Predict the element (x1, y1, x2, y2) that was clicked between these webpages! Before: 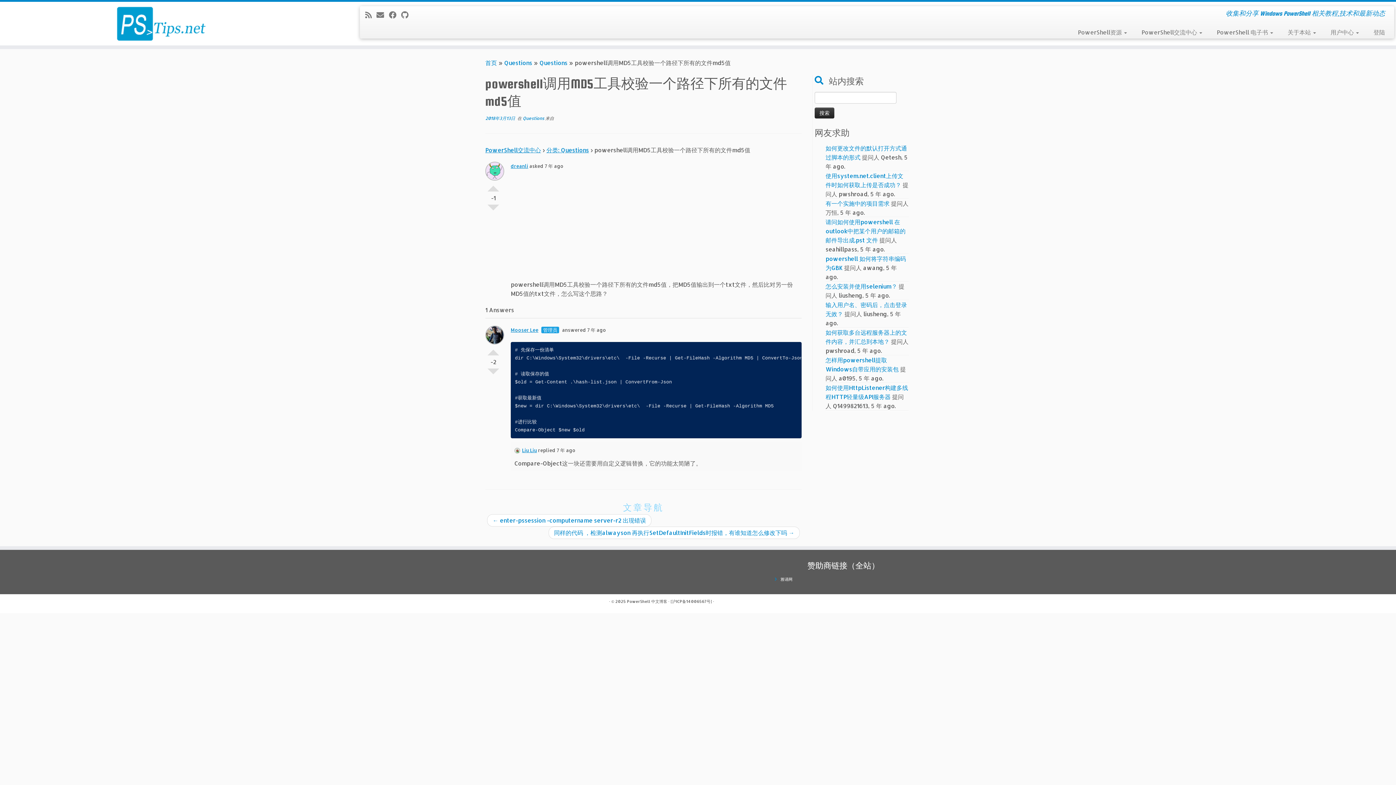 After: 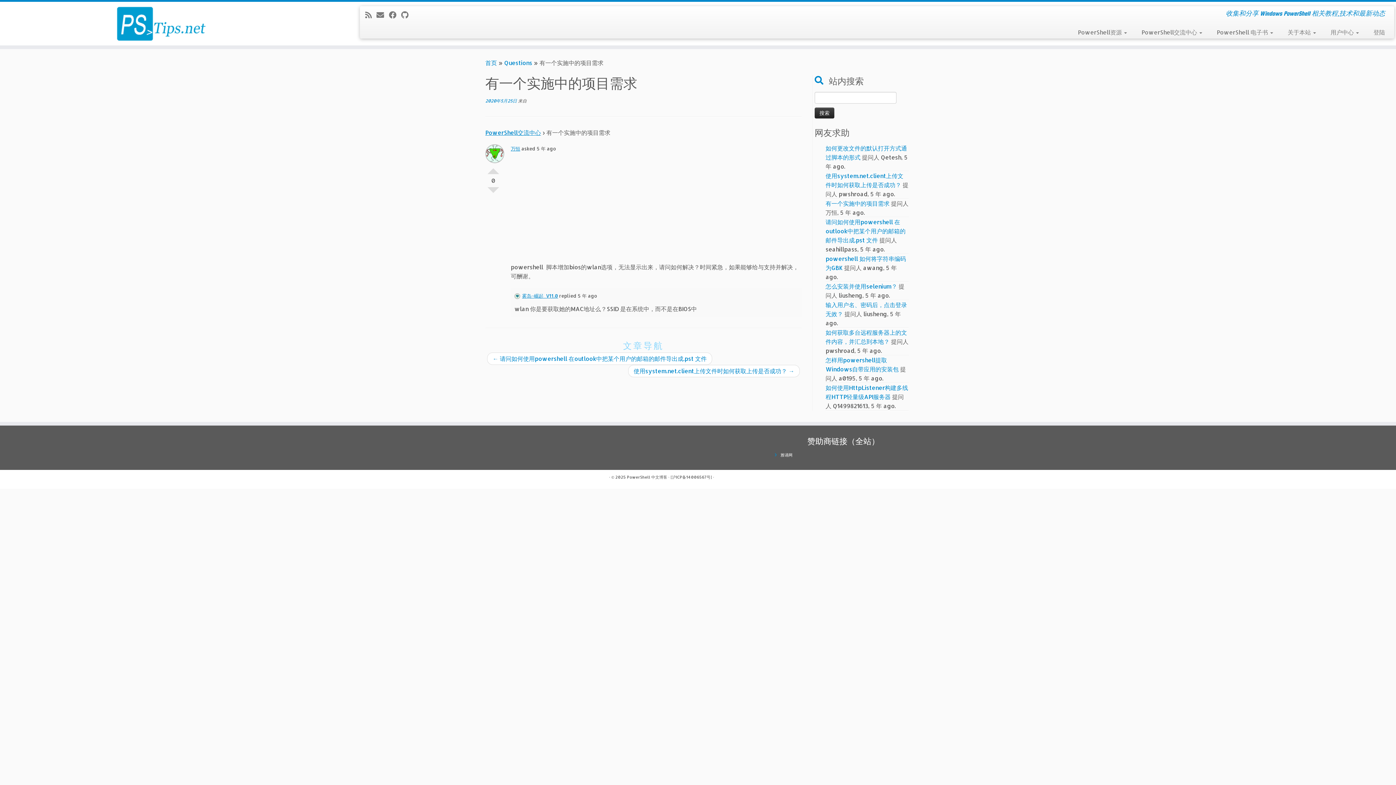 Action: label: 有一个实施中的项目需求 bbox: (825, 199, 889, 207)